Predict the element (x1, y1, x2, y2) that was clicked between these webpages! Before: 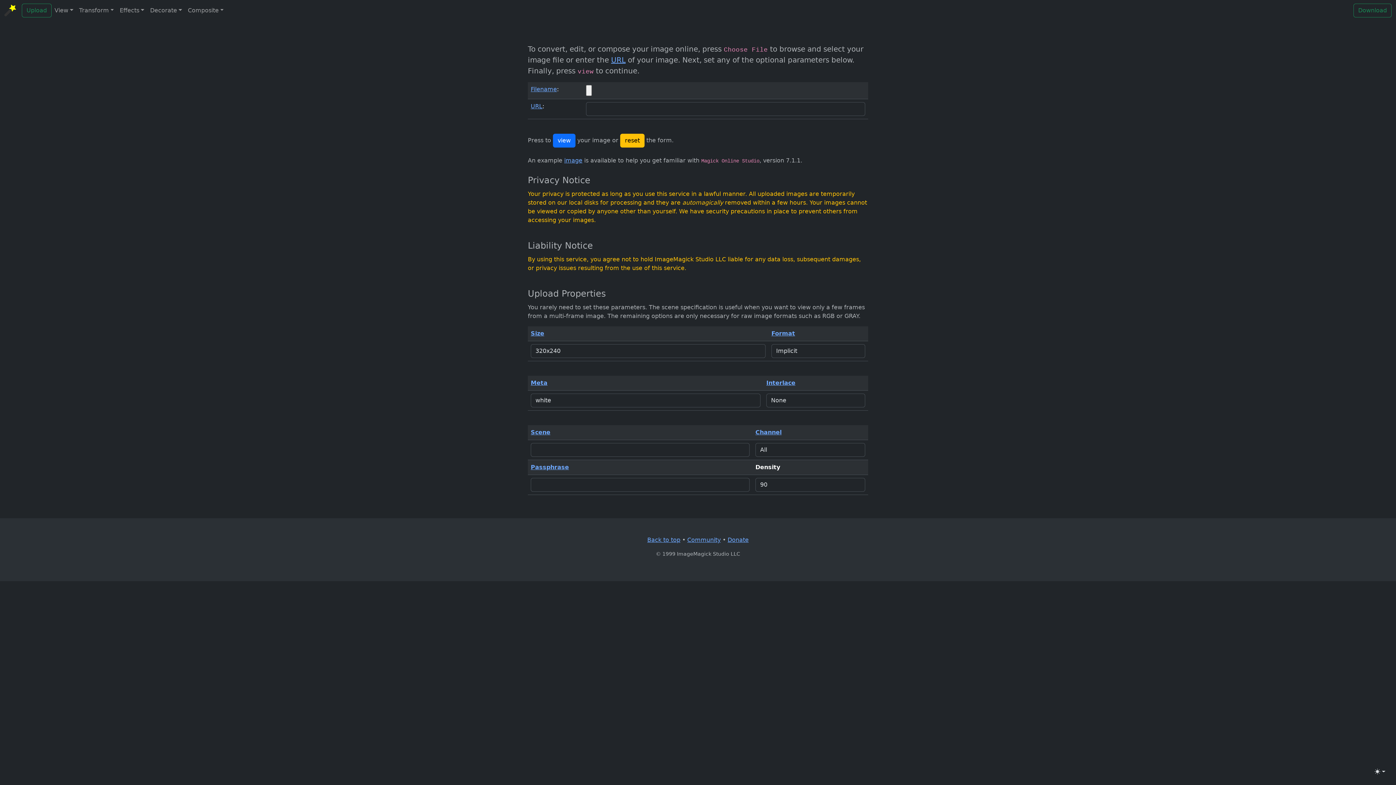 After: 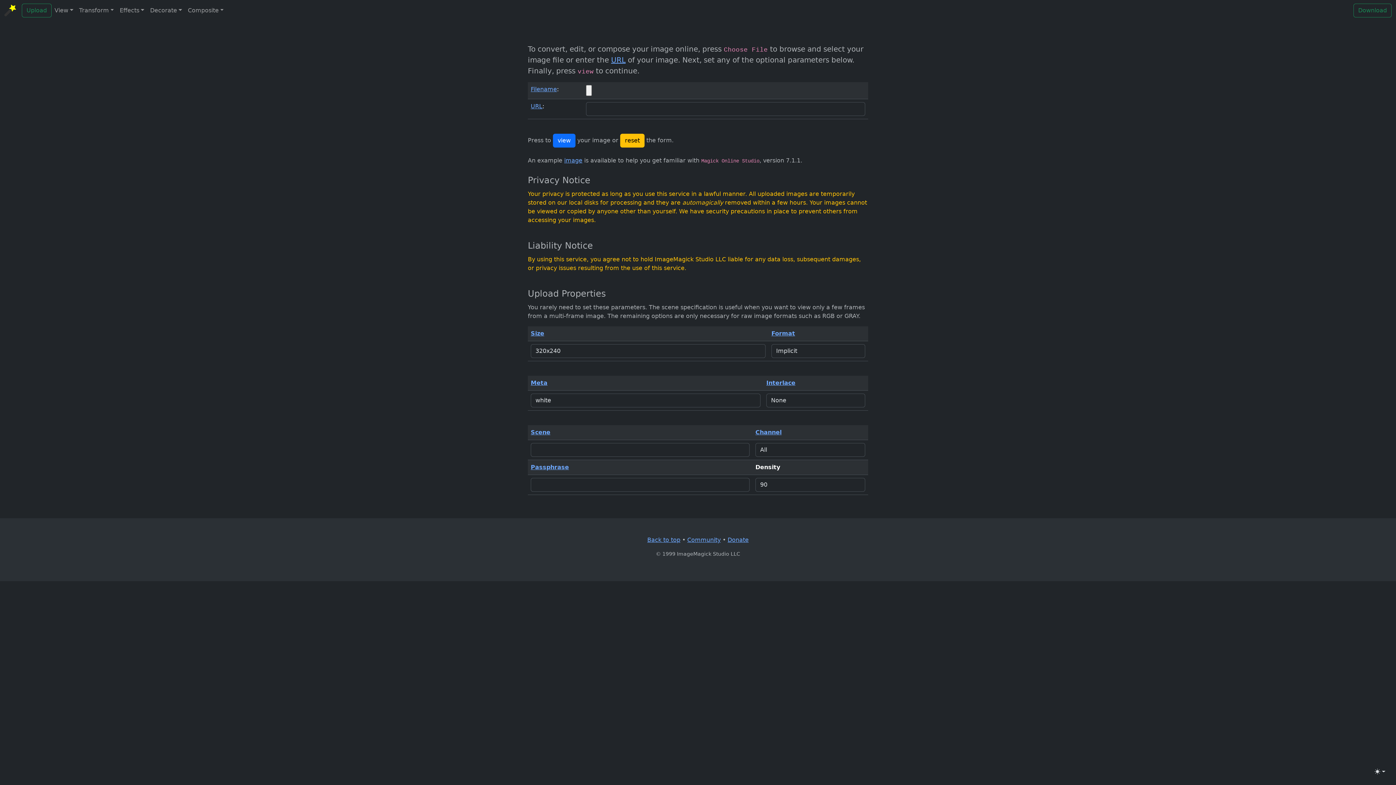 Action: bbox: (4, 2, 16, 18)